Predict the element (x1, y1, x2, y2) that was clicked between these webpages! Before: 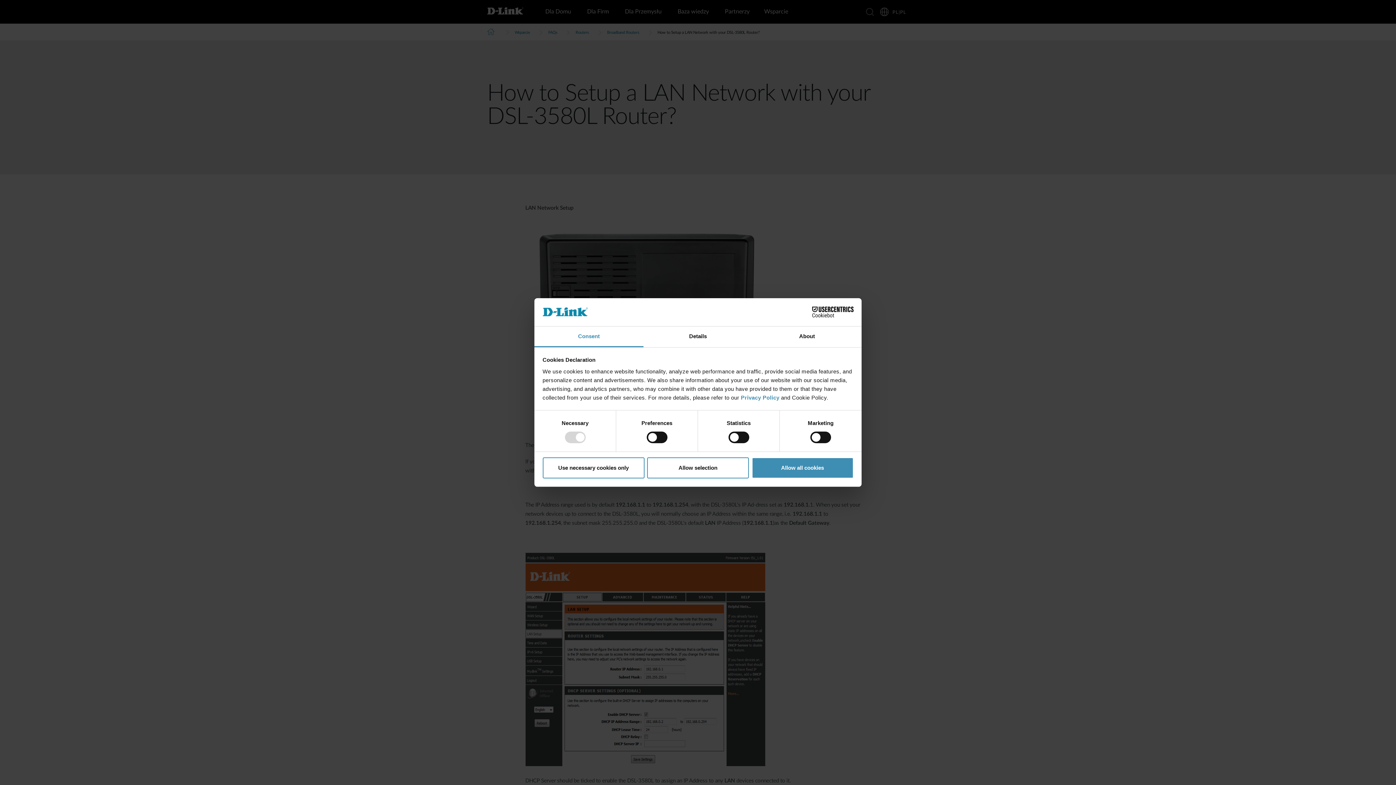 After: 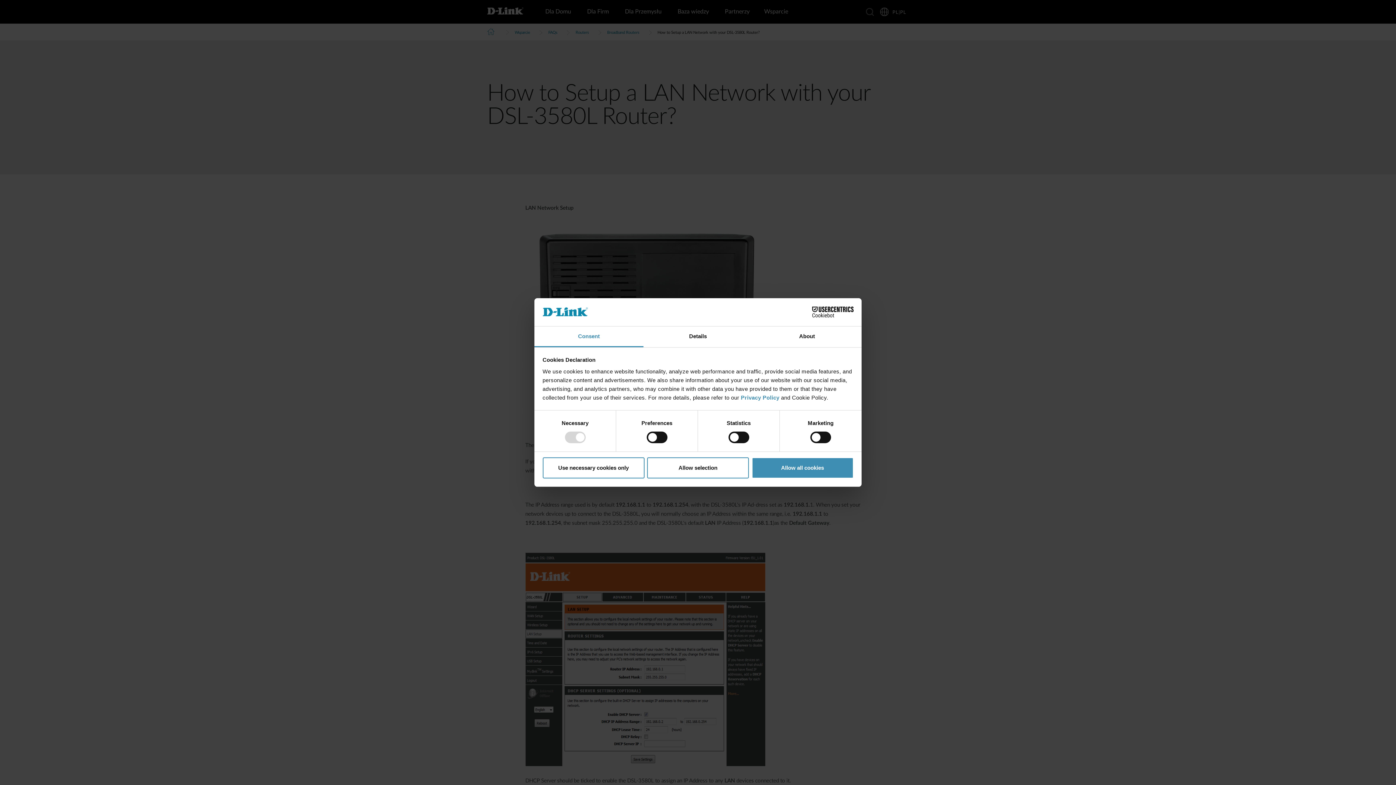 Action: label: Consent bbox: (534, 326, 643, 347)